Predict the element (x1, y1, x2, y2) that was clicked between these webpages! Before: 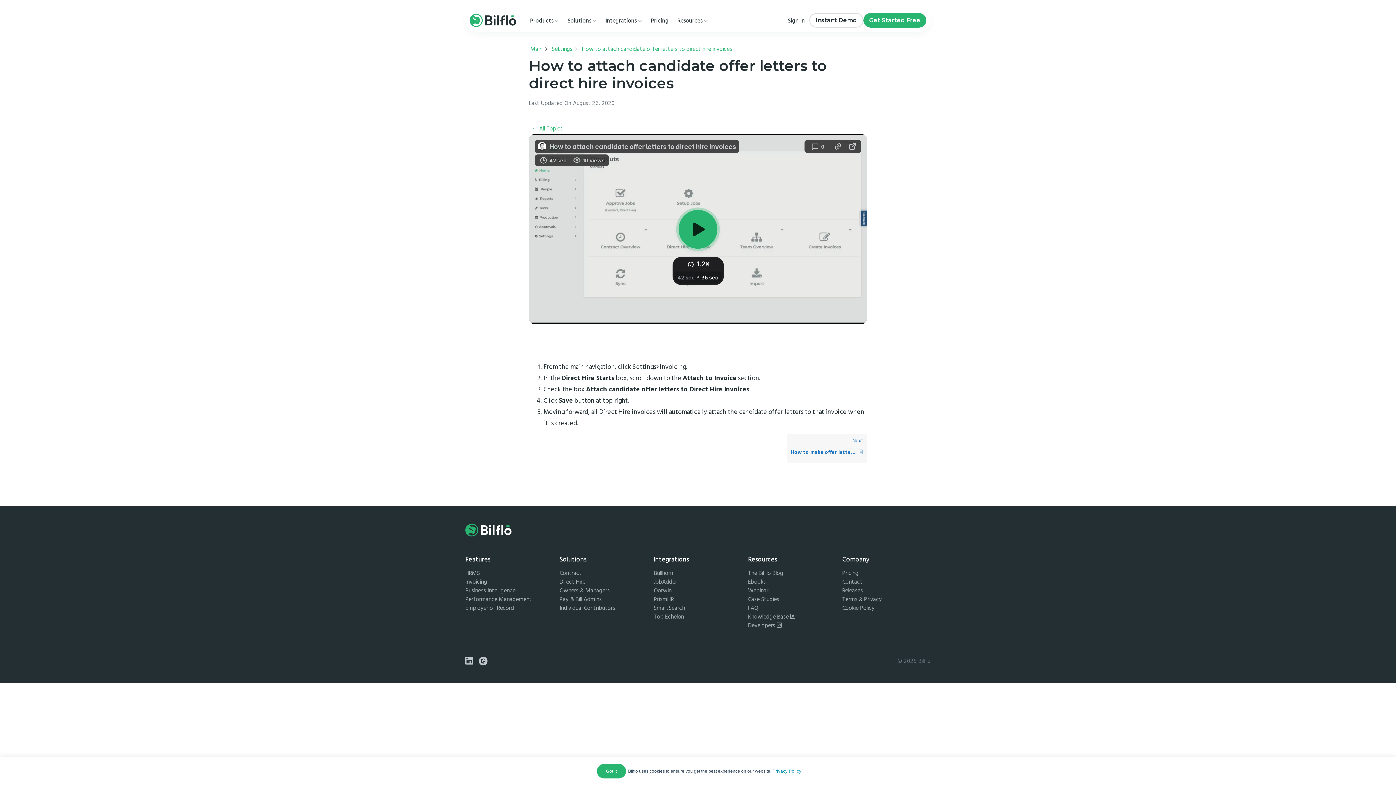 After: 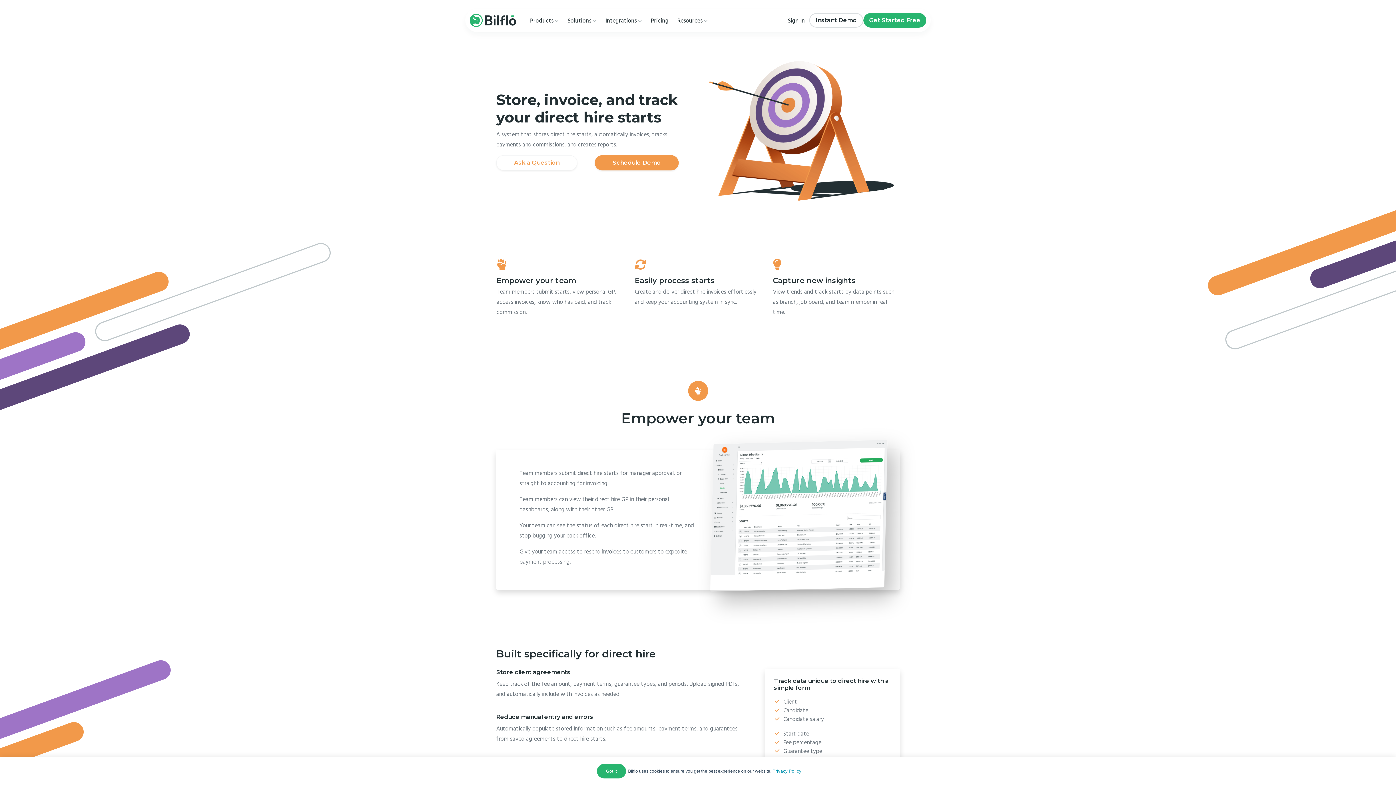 Action: bbox: (559, 577, 585, 586) label: Direct Hire